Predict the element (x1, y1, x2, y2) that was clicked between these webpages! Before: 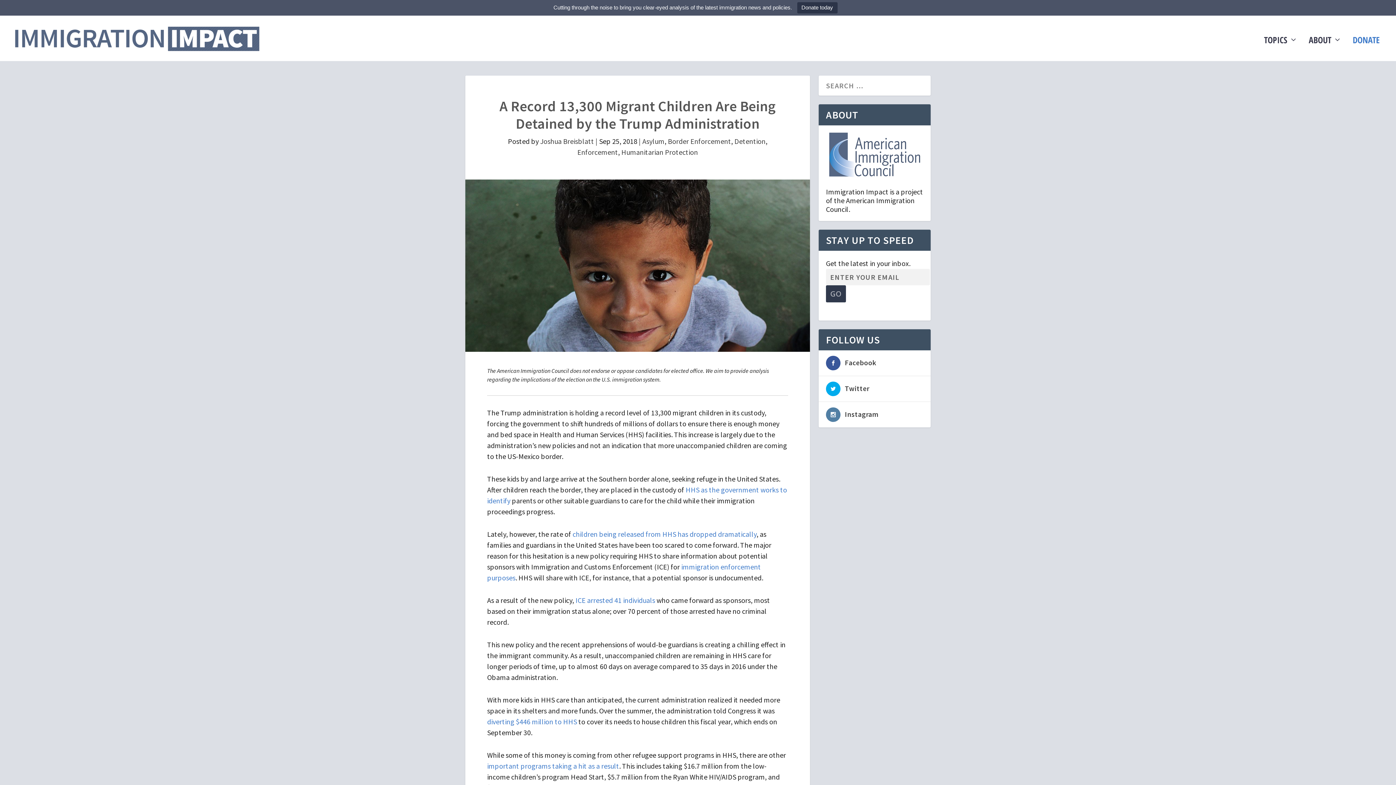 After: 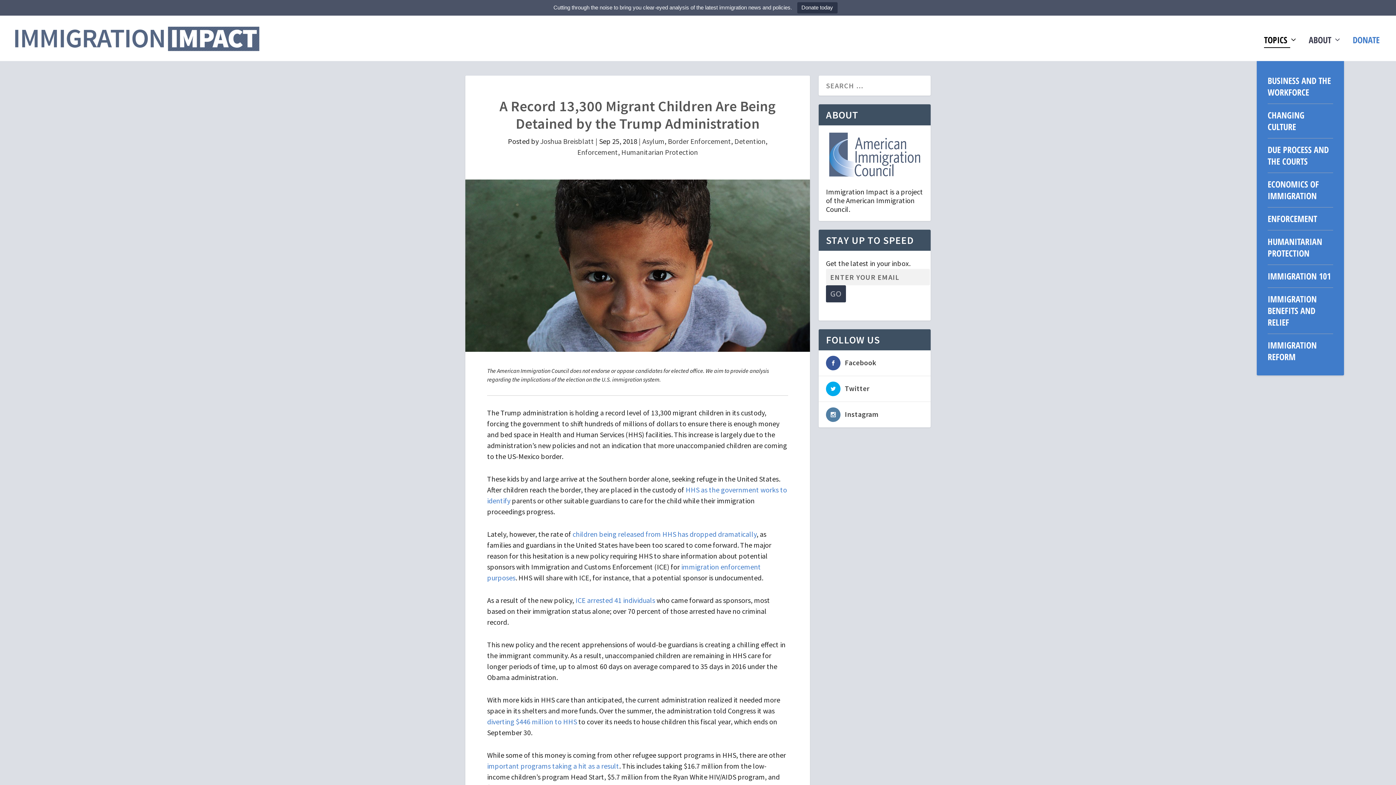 Action: bbox: (1264, 36, 1298, 61) label: TOPICS